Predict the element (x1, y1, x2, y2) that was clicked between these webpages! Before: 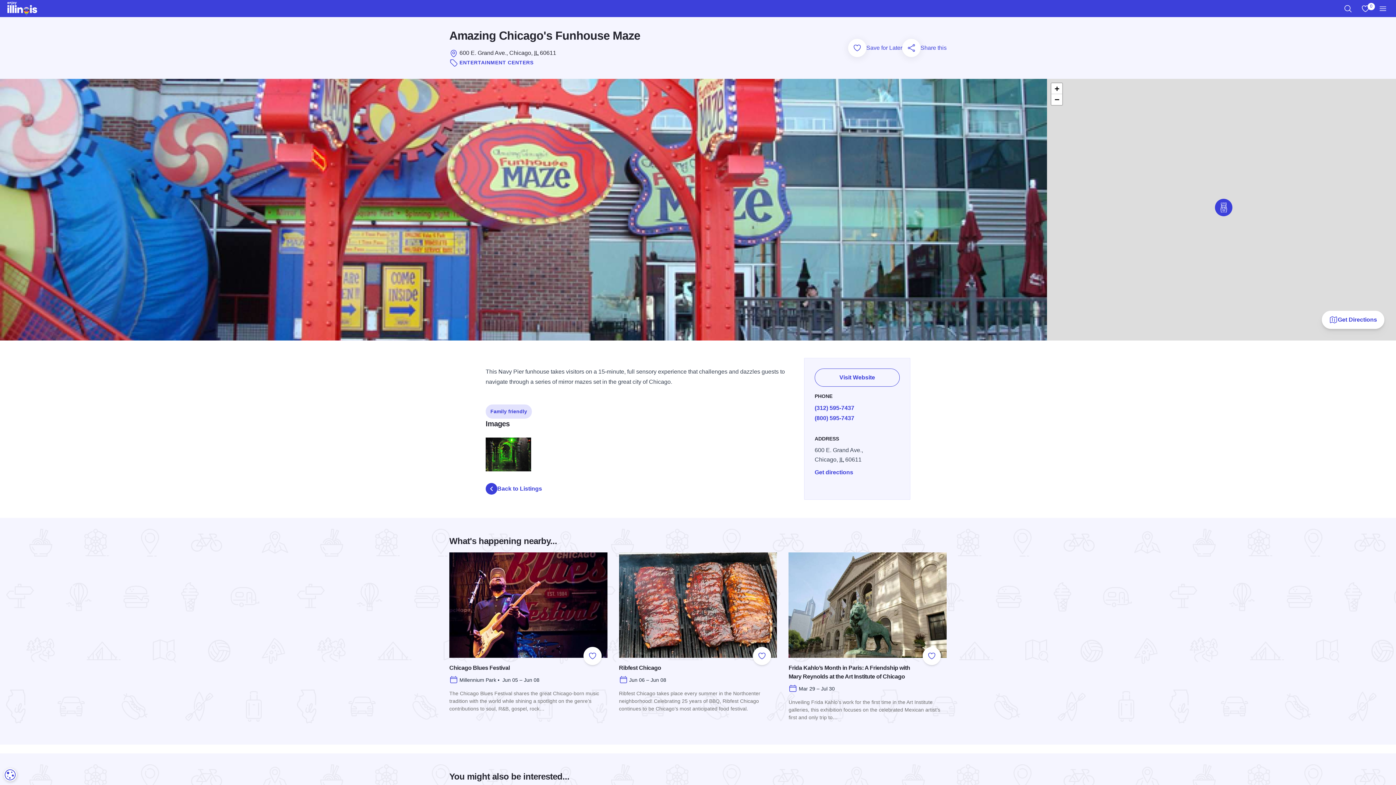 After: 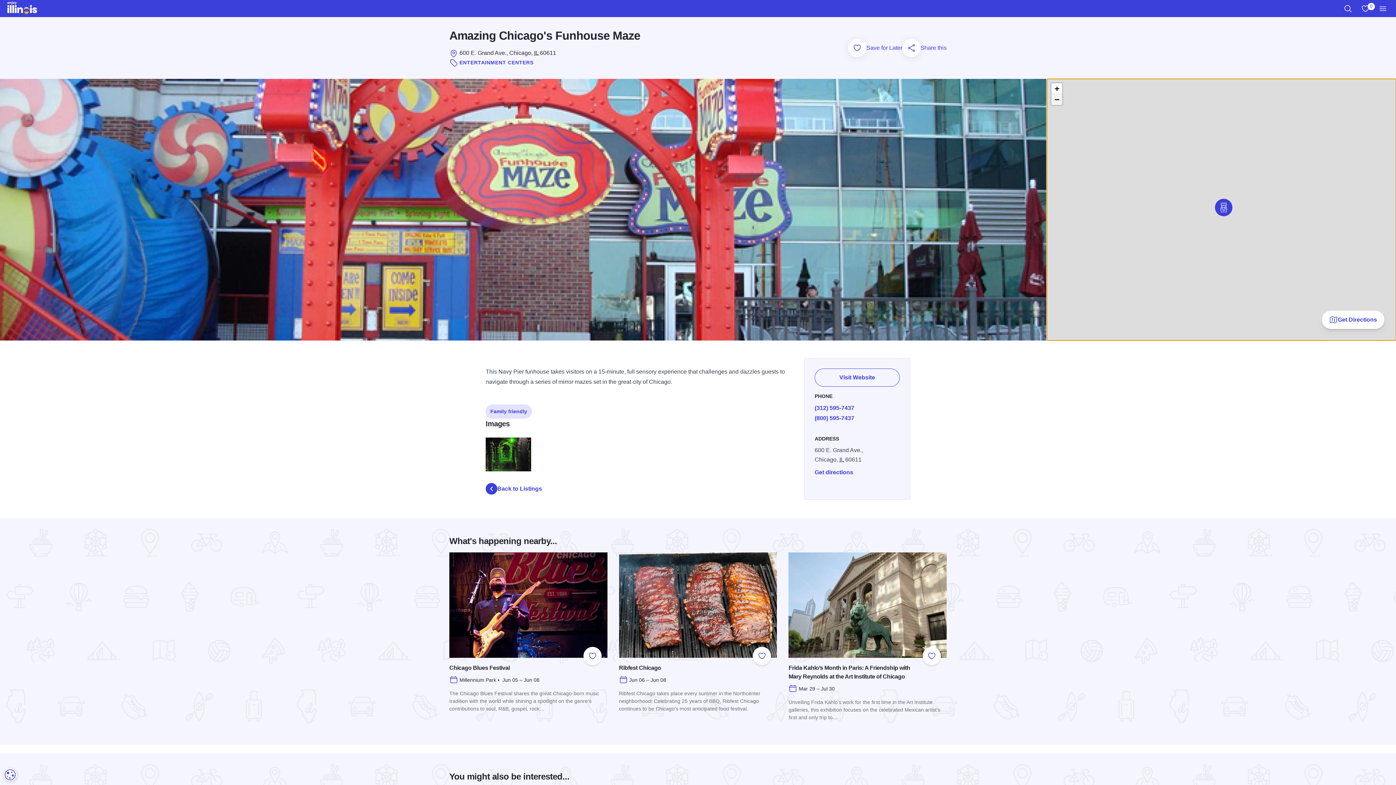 Action: bbox: (1051, 94, 1062, 105) label: Zoom out